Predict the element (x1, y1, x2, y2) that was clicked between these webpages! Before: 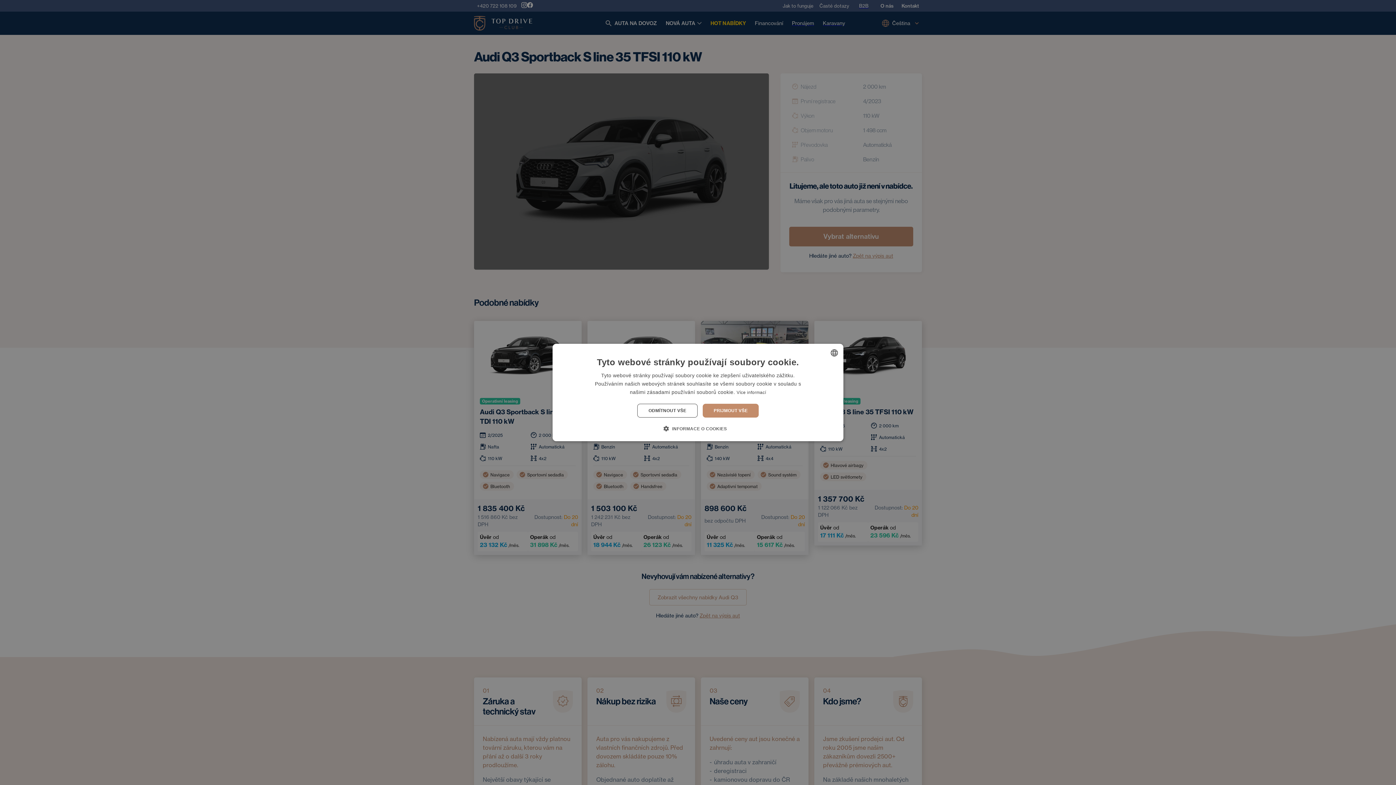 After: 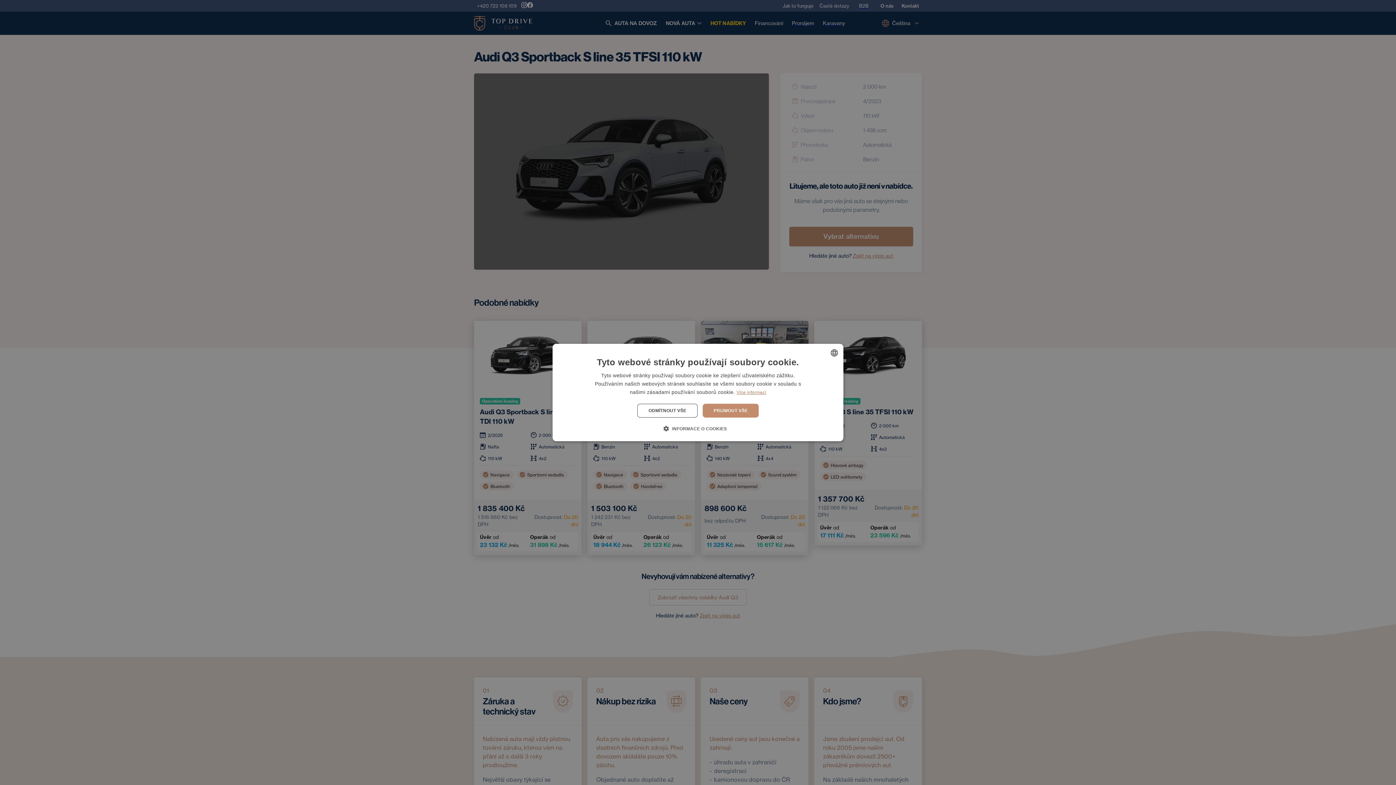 Action: label: Více informací, opens a new window bbox: (736, 390, 766, 395)